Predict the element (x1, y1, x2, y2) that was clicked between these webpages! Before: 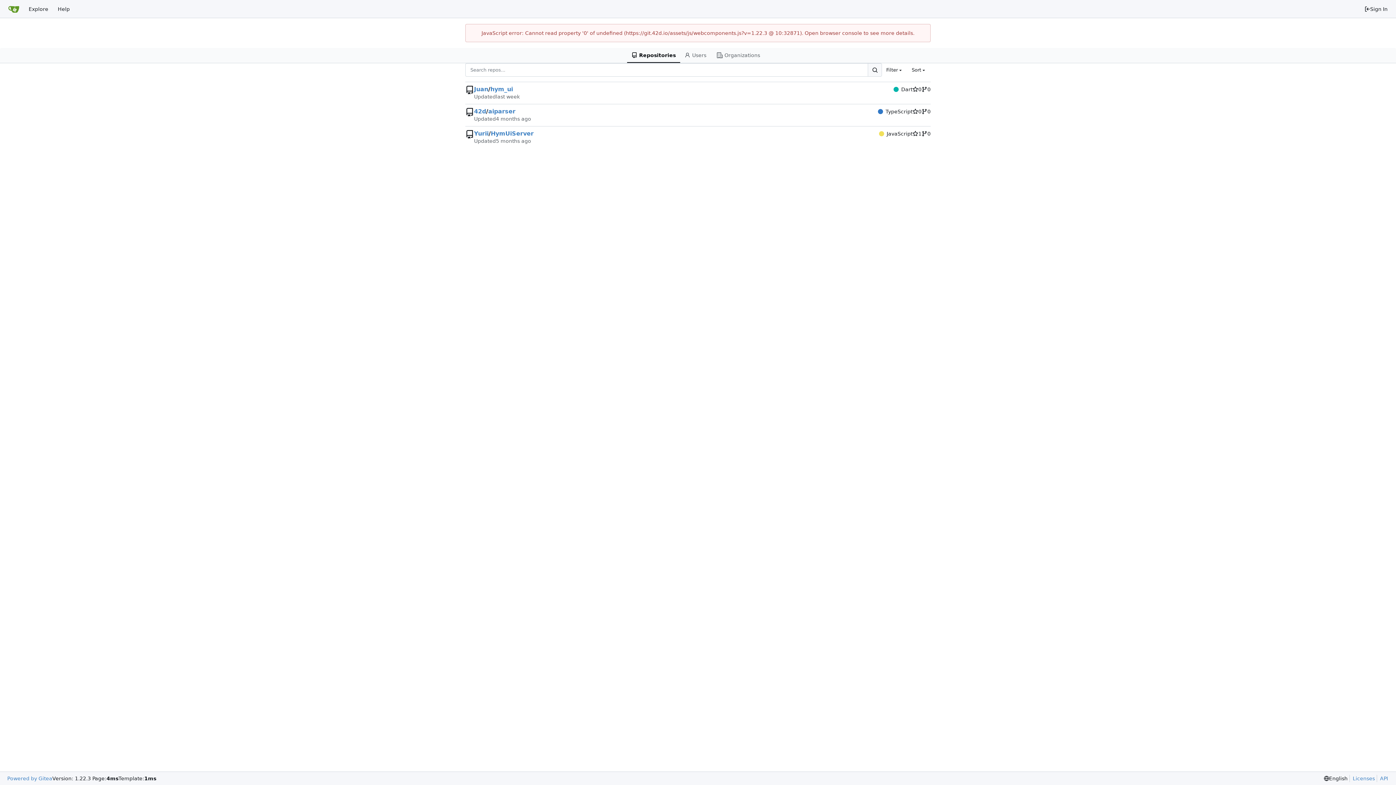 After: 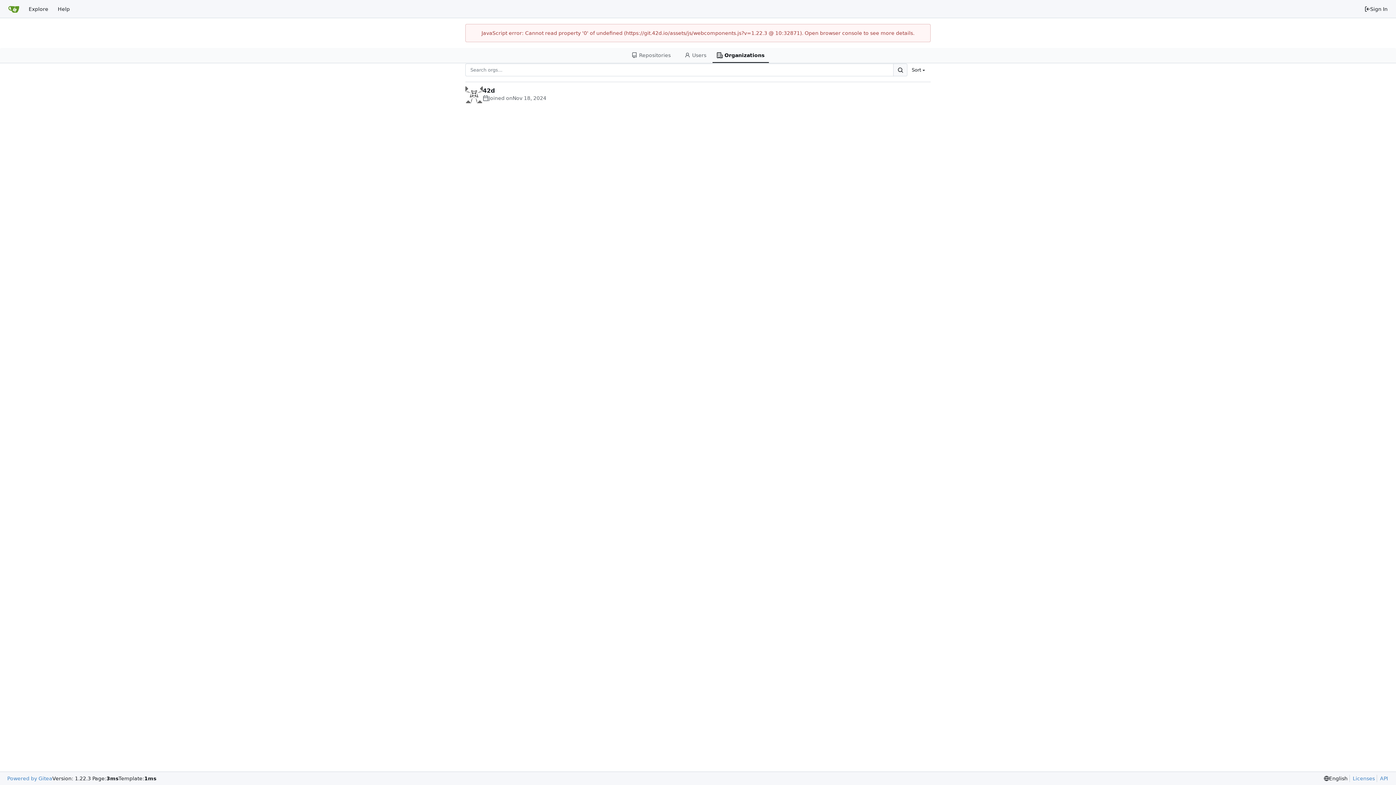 Action: label: Organizations bbox: (712, 48, 769, 62)